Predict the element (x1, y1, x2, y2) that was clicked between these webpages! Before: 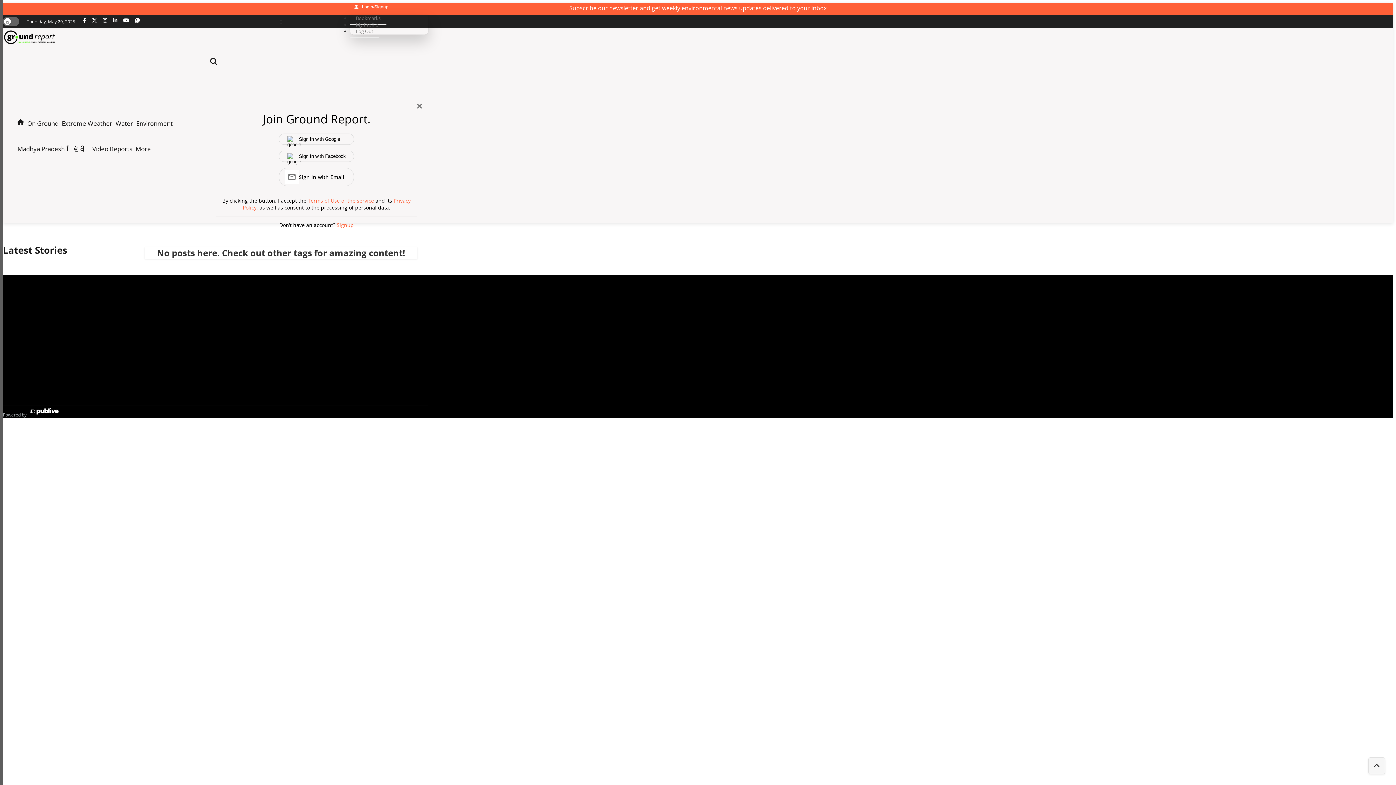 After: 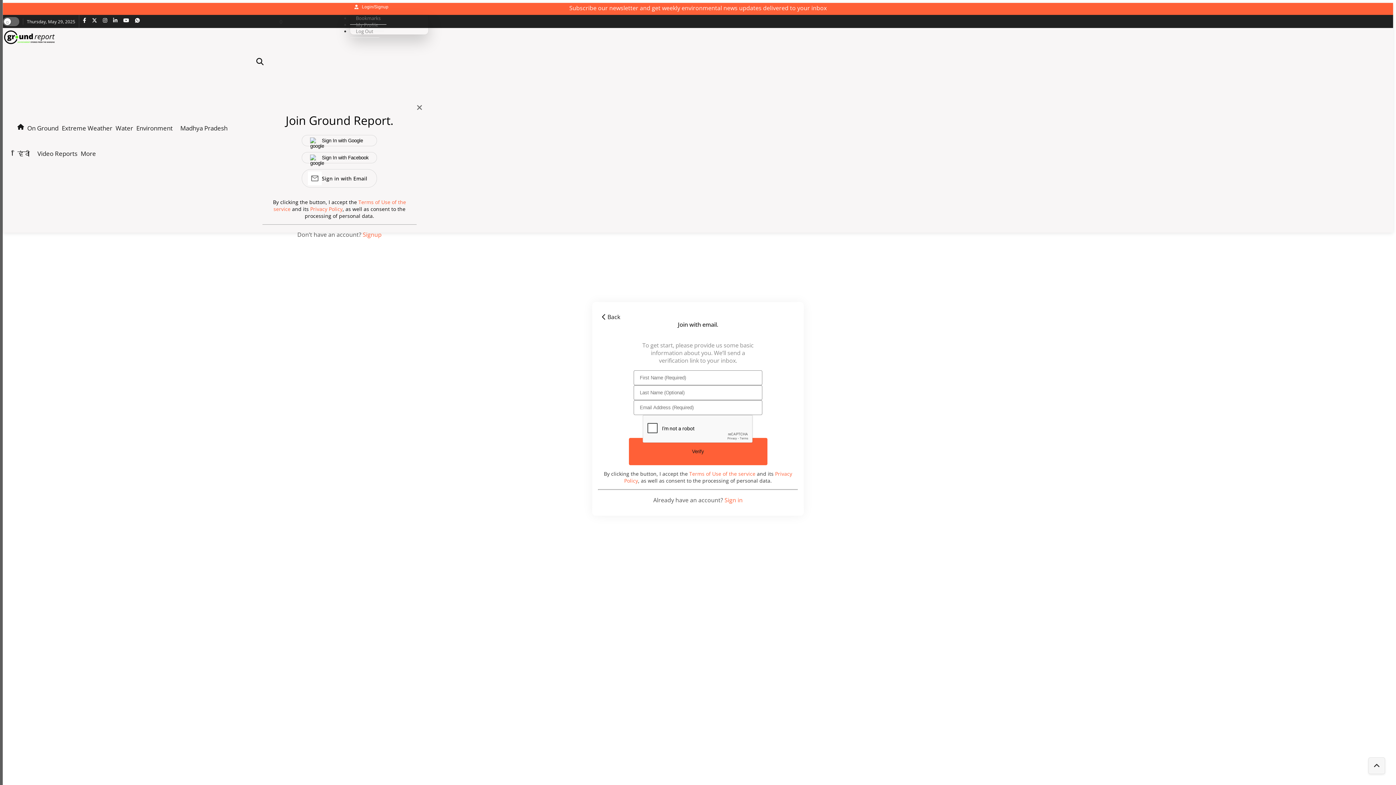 Action: bbox: (336, 221, 353, 228) label: Signup